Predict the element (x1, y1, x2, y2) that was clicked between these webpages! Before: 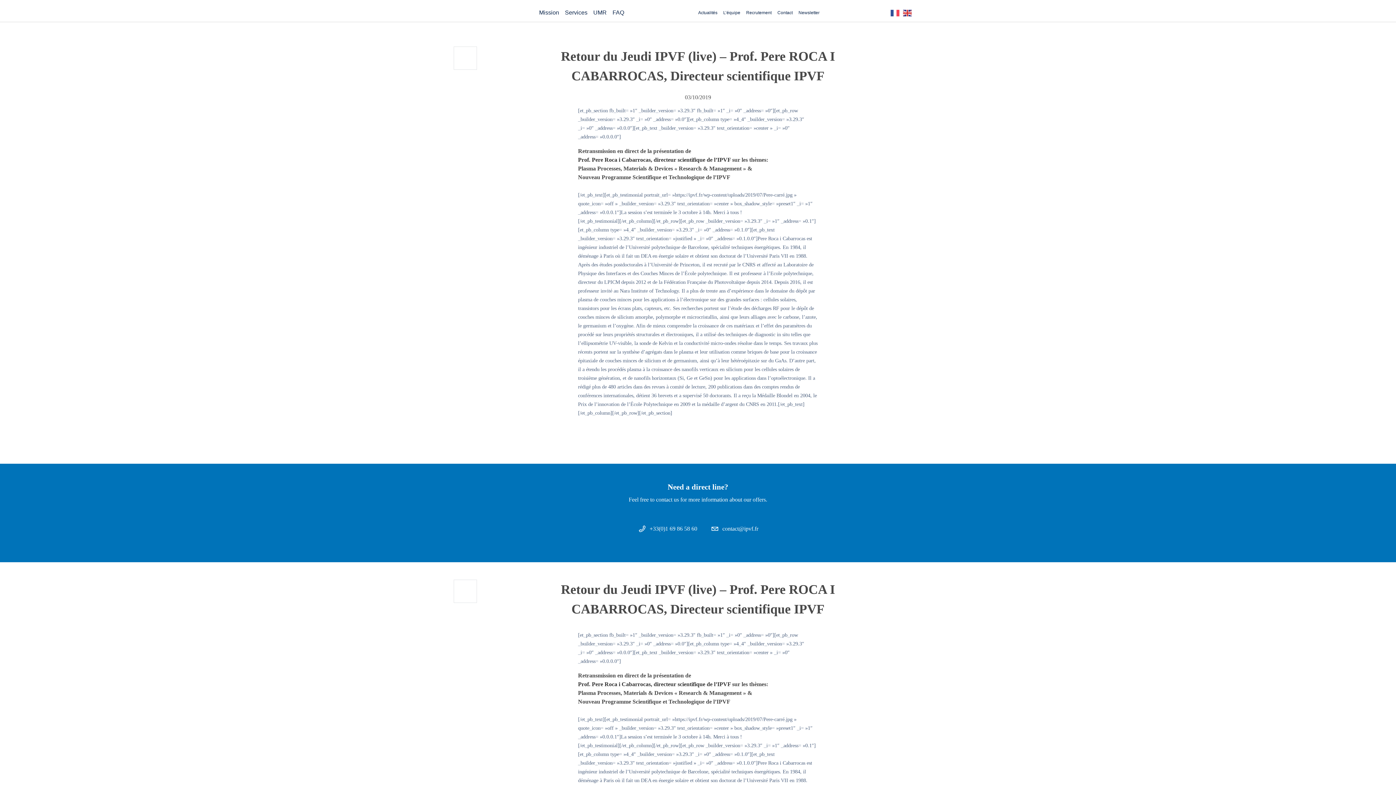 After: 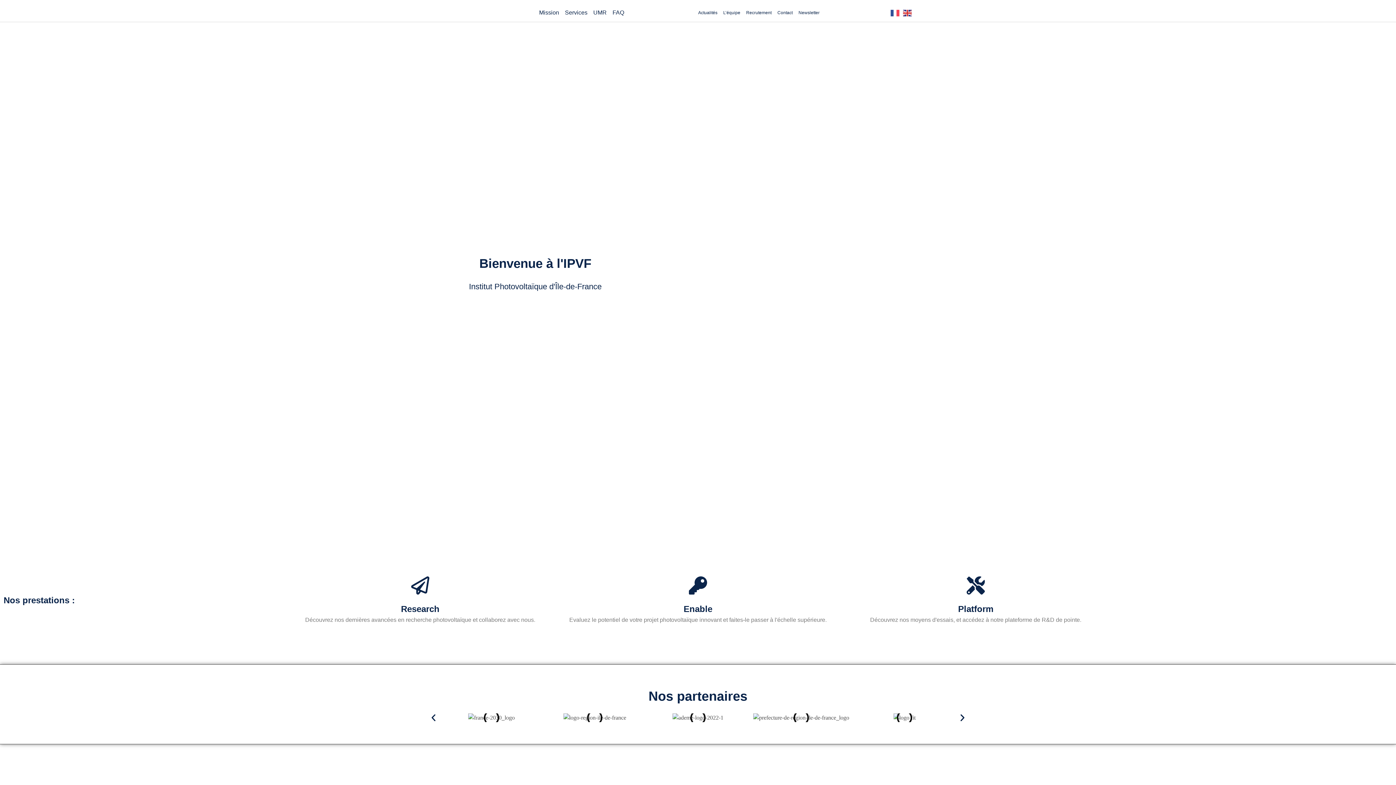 Action: bbox: (477, 3, 526, 12)